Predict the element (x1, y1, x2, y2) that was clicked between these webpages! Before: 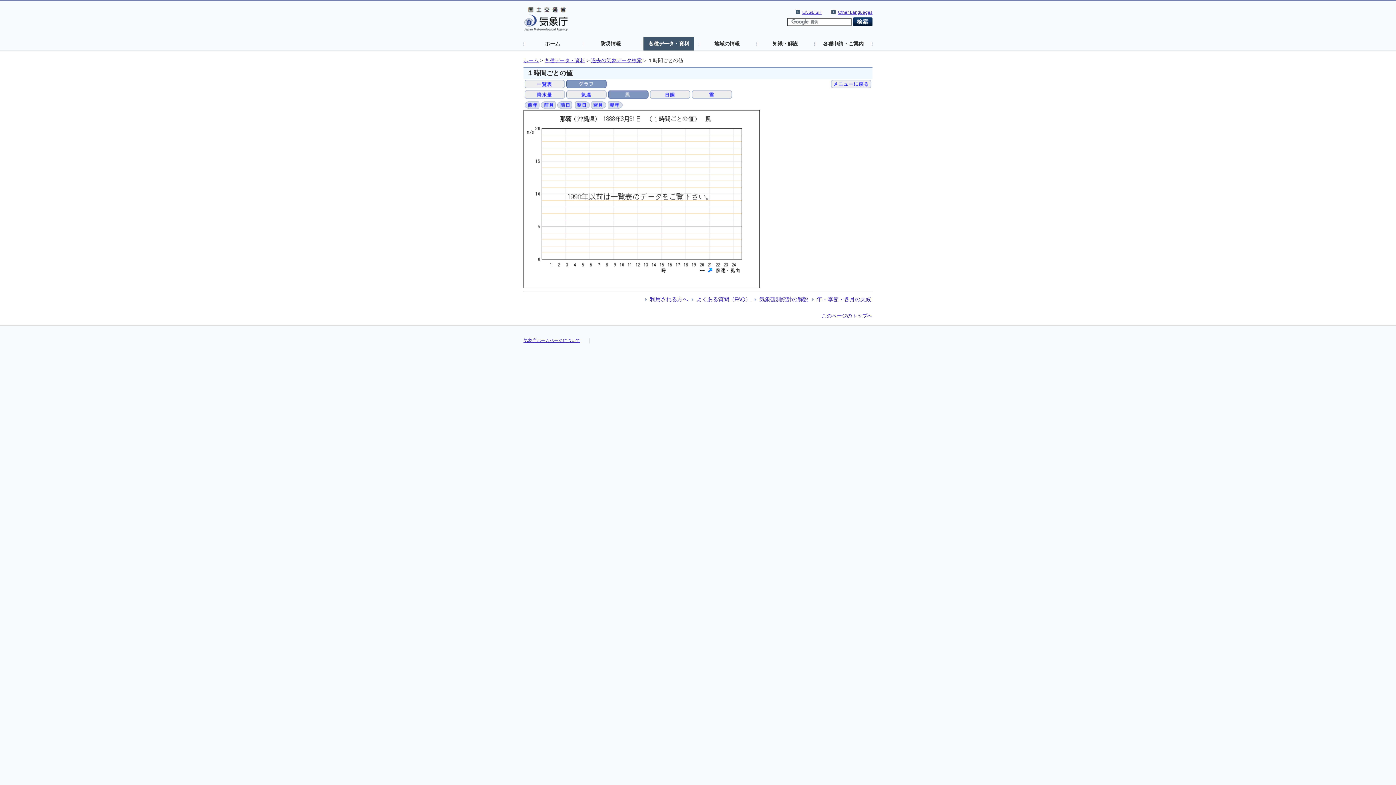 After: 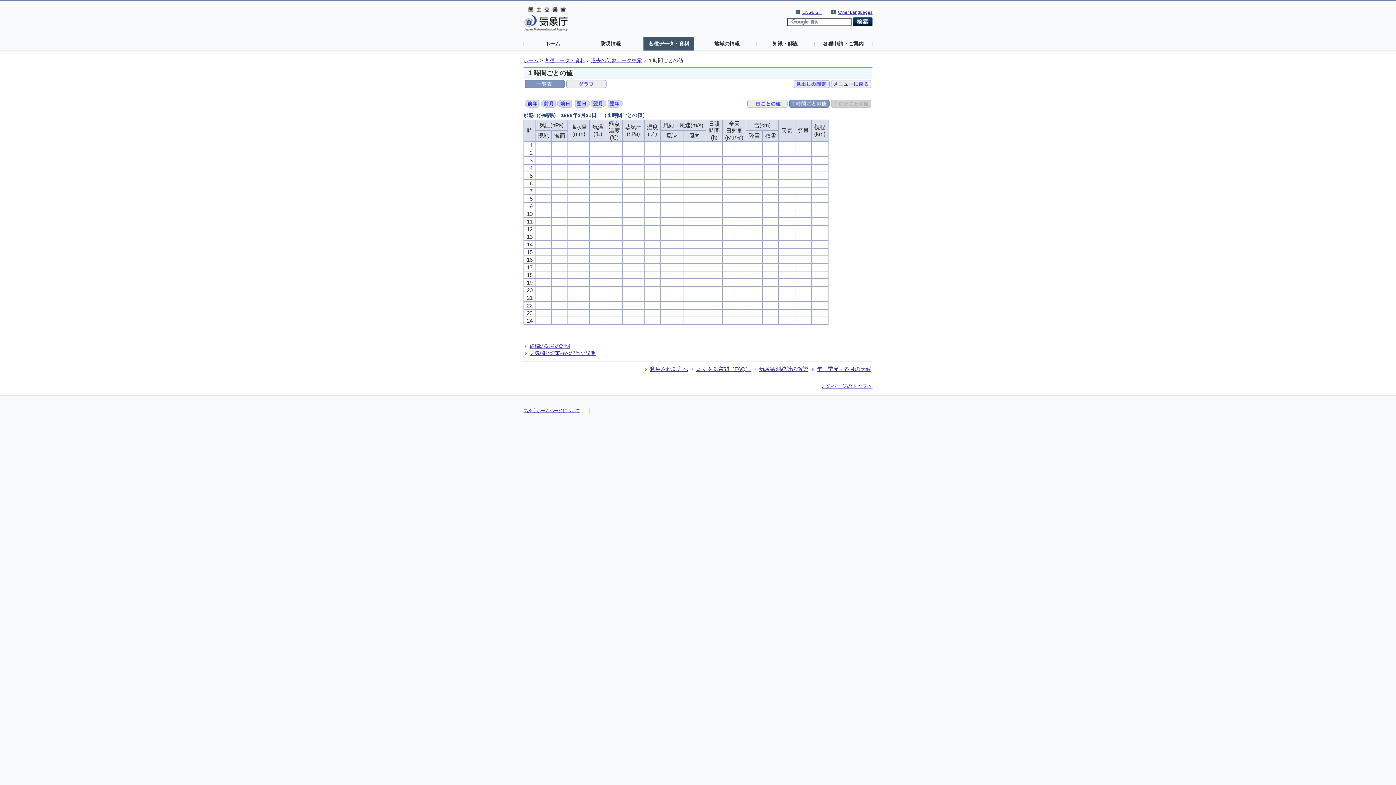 Action: bbox: (524, 80, 565, 86)